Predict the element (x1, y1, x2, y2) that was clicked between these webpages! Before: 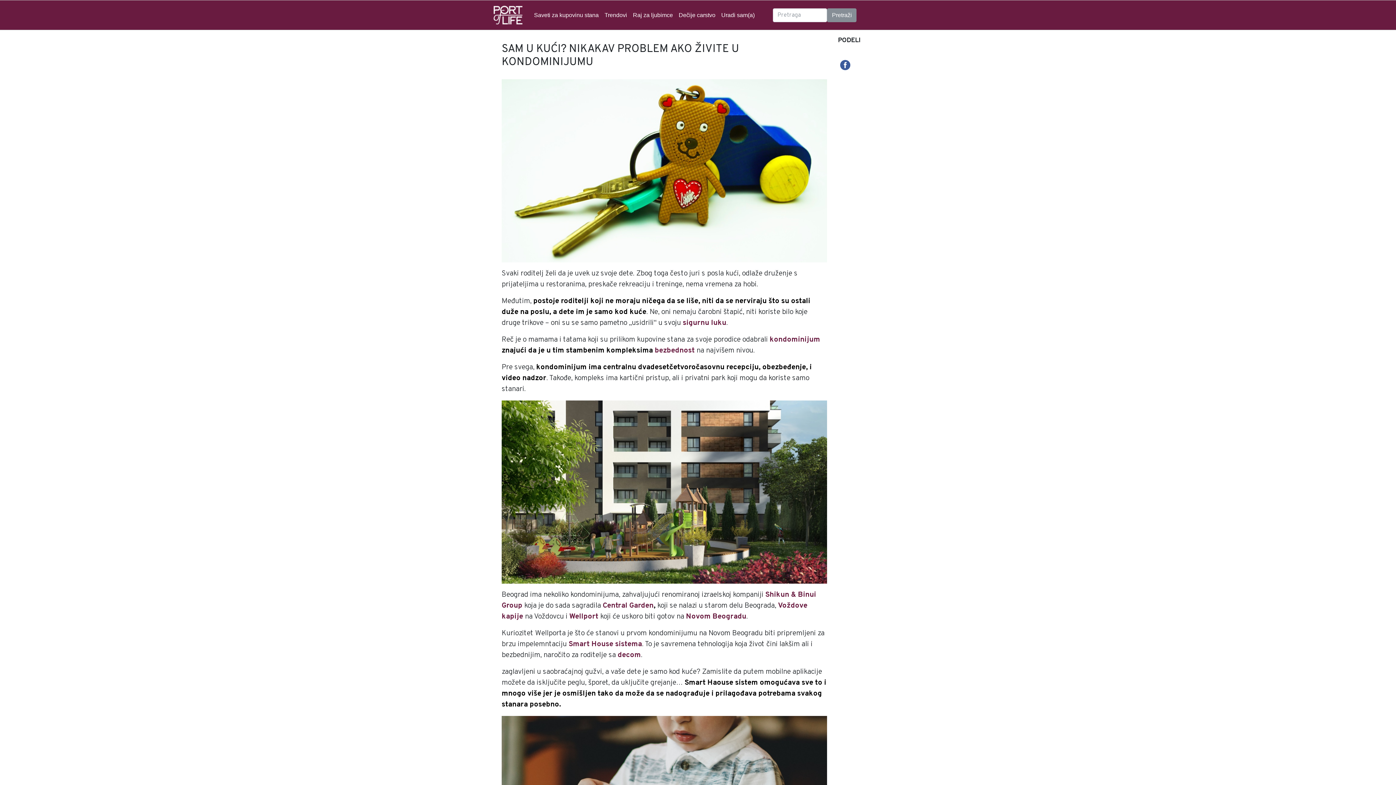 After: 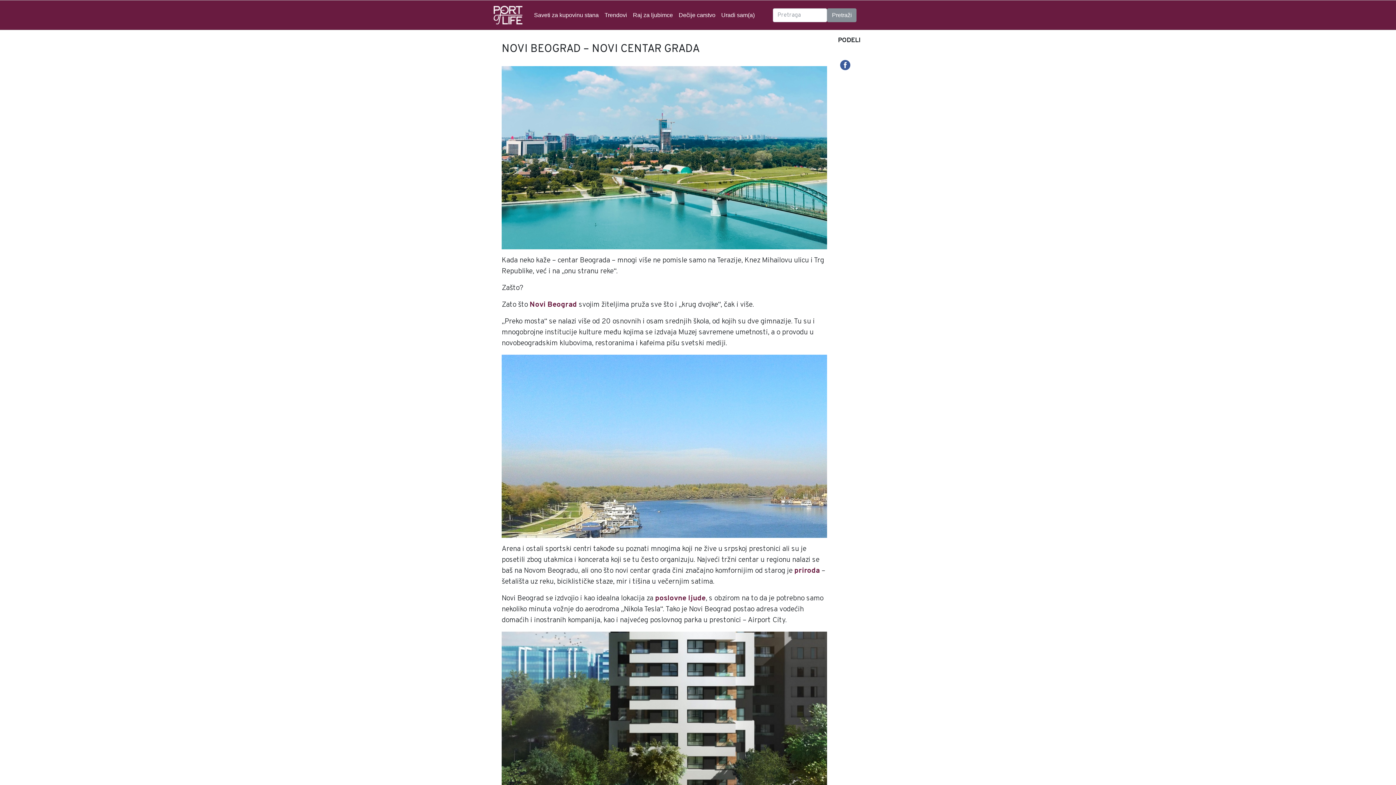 Action: bbox: (686, 612, 746, 621) label: Novom Beogradu